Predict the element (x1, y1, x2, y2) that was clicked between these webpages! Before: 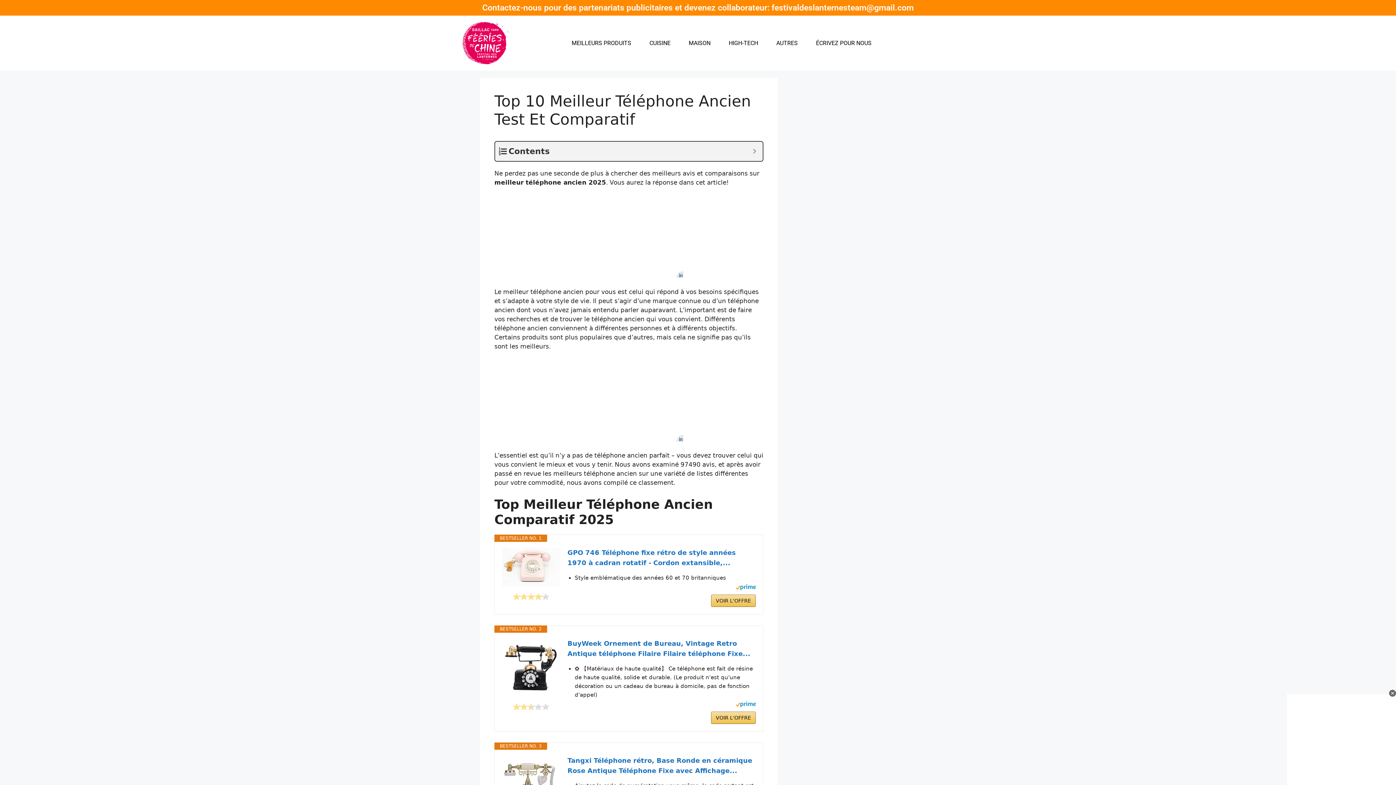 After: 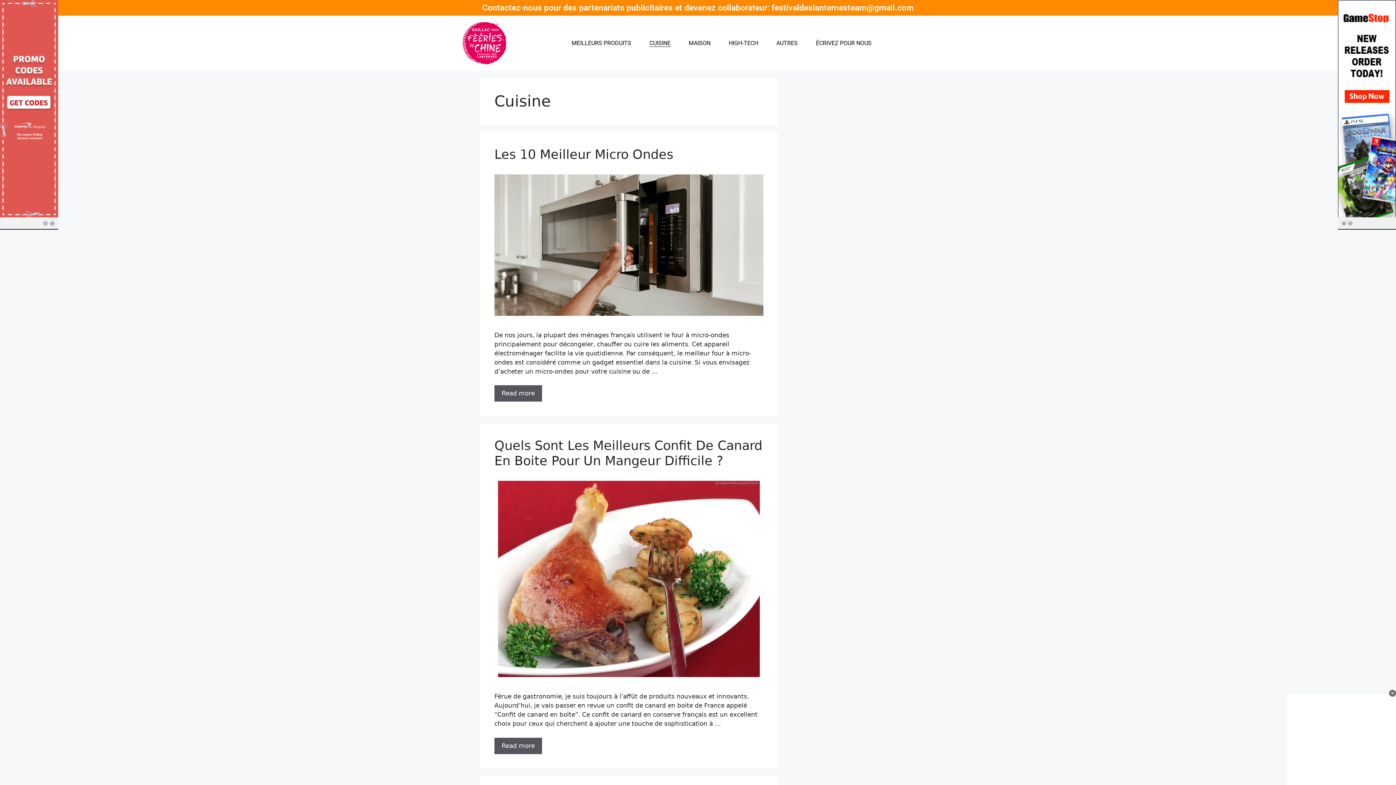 Action: bbox: (649, 39, 670, 46) label: CUISINE